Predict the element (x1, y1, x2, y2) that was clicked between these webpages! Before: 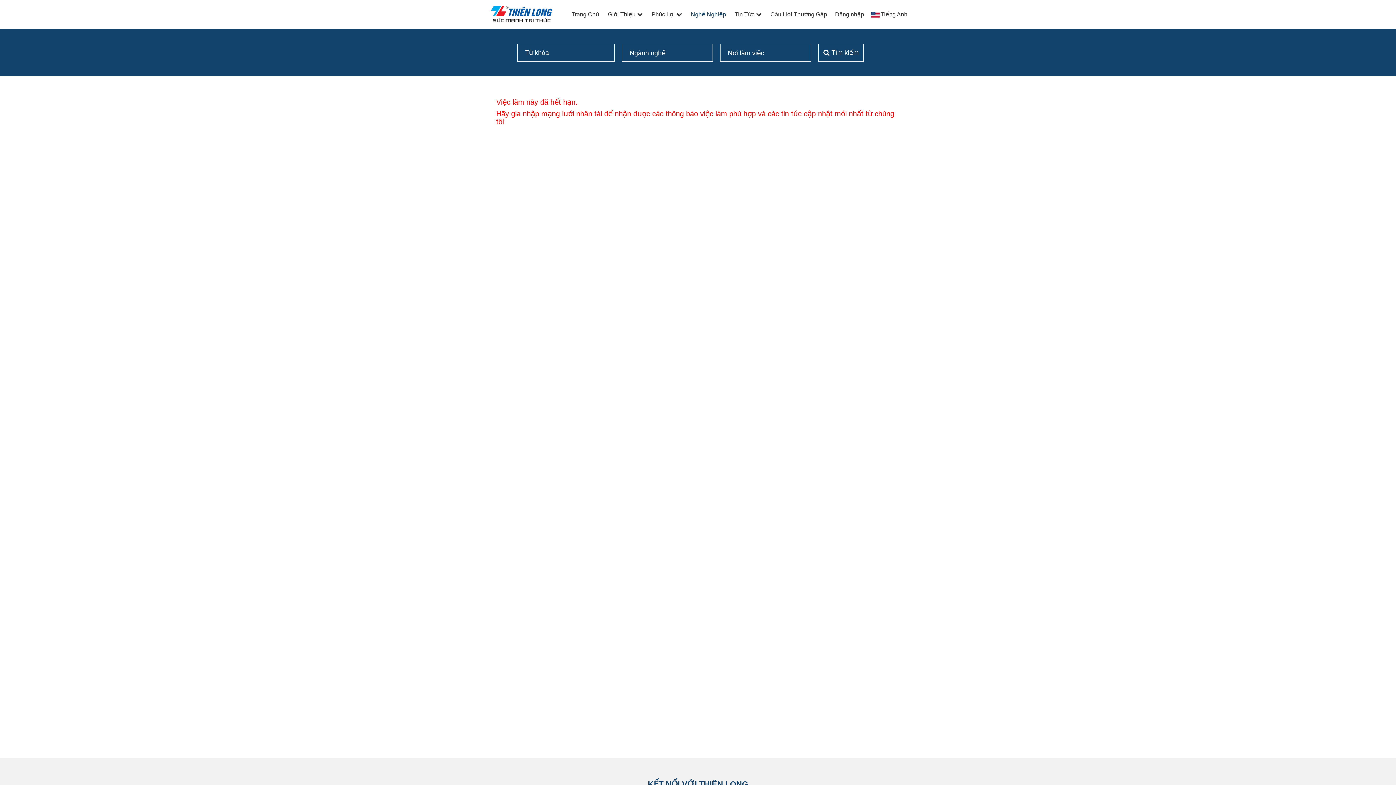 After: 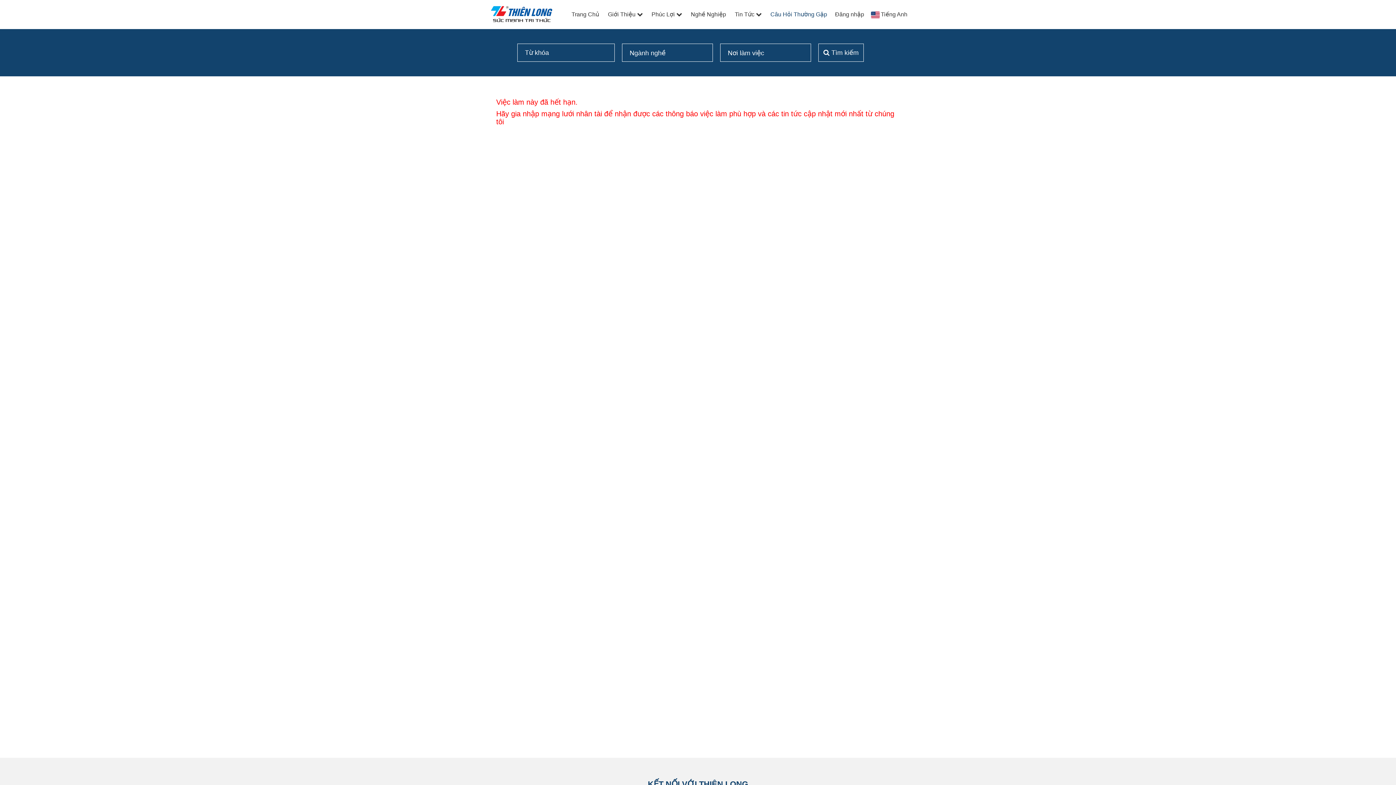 Action: label: Câu Hỏi Thường Gặp bbox: (770, 11, 827, 17)